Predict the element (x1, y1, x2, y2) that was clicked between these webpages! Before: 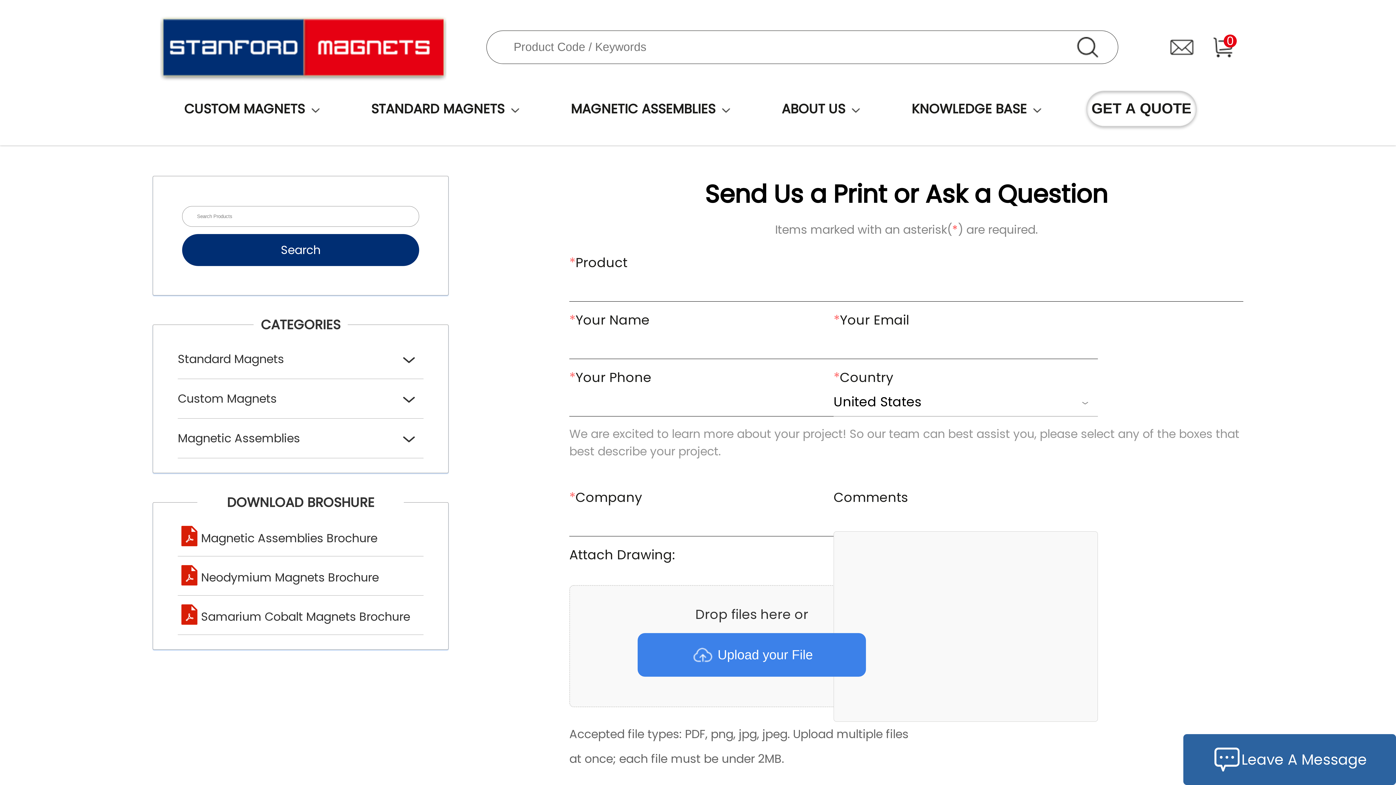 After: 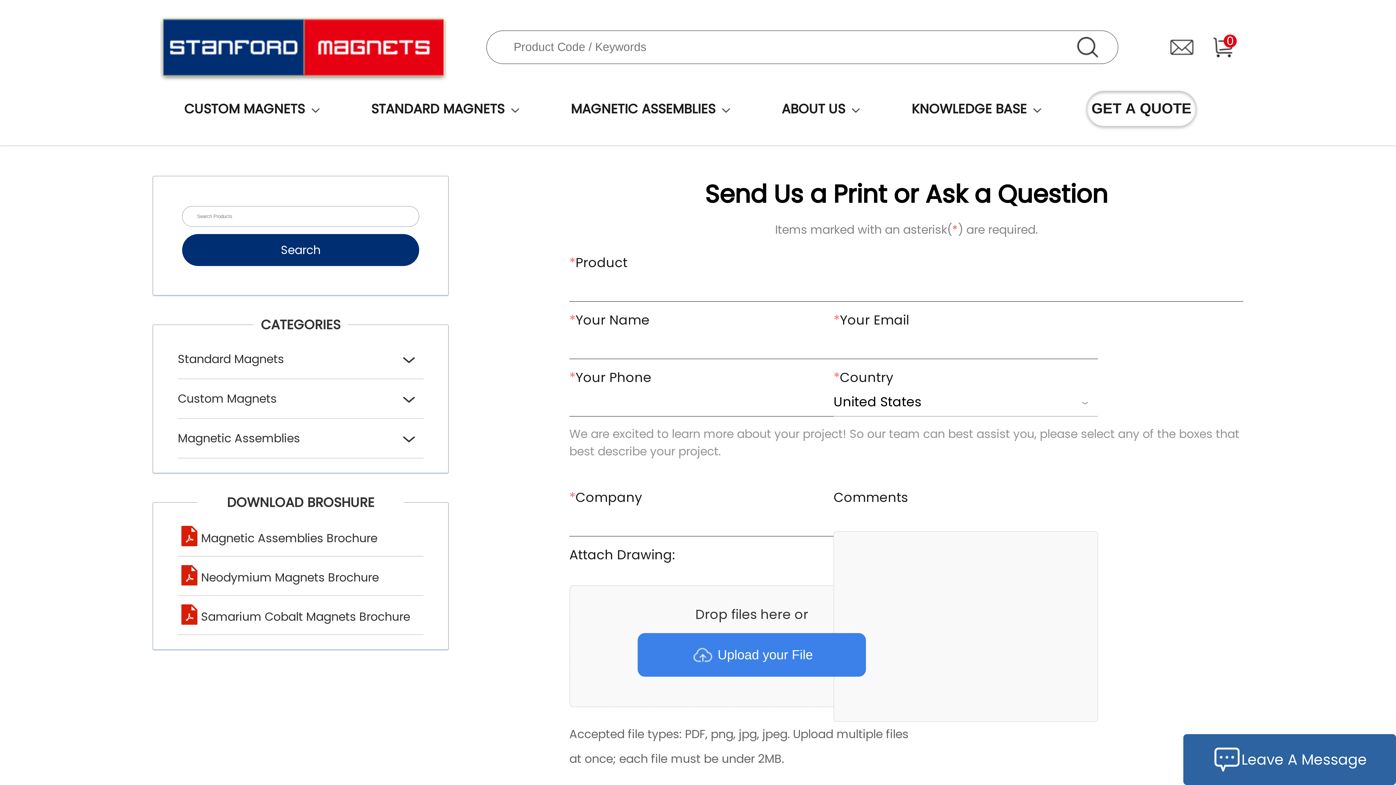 Action: label: GET A QUOTE bbox: (1086, 90, 1196, 126)